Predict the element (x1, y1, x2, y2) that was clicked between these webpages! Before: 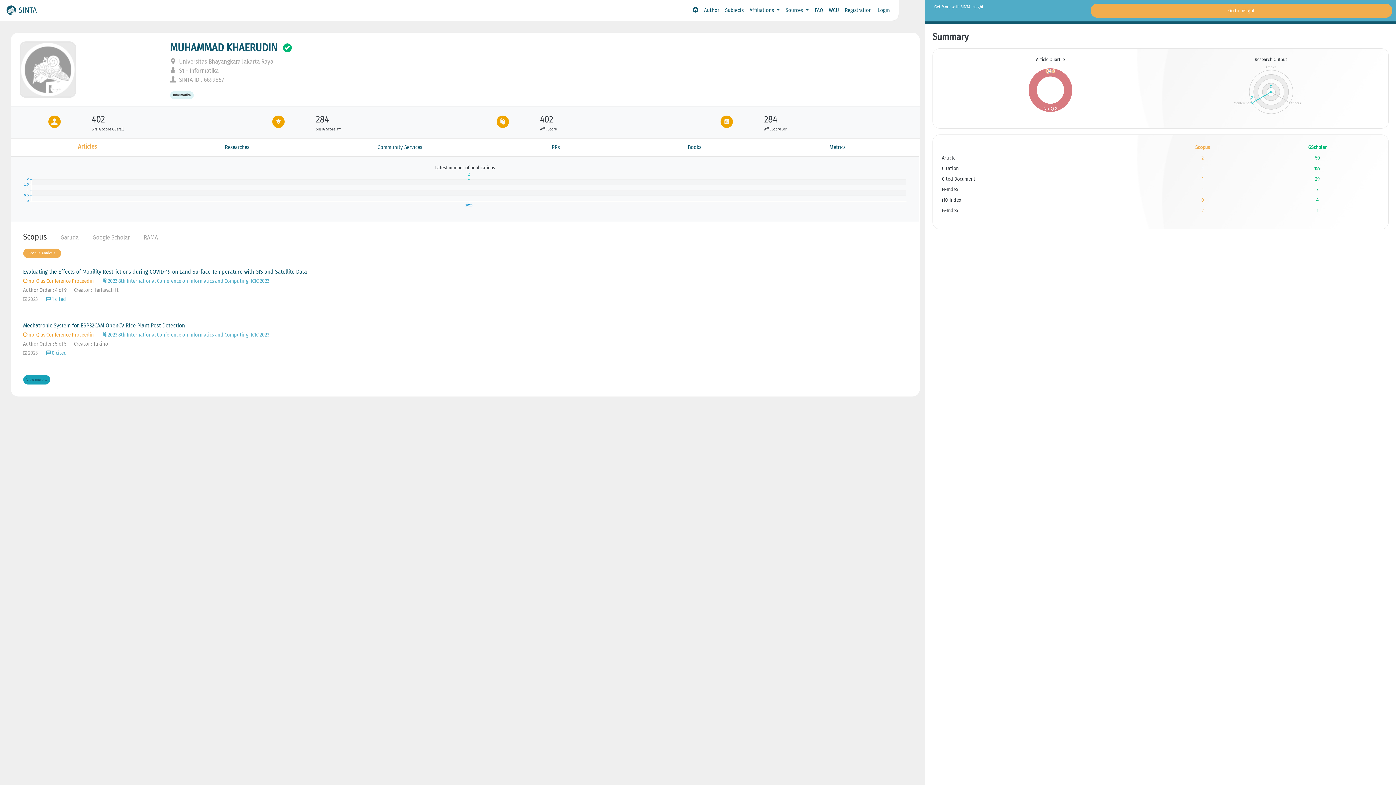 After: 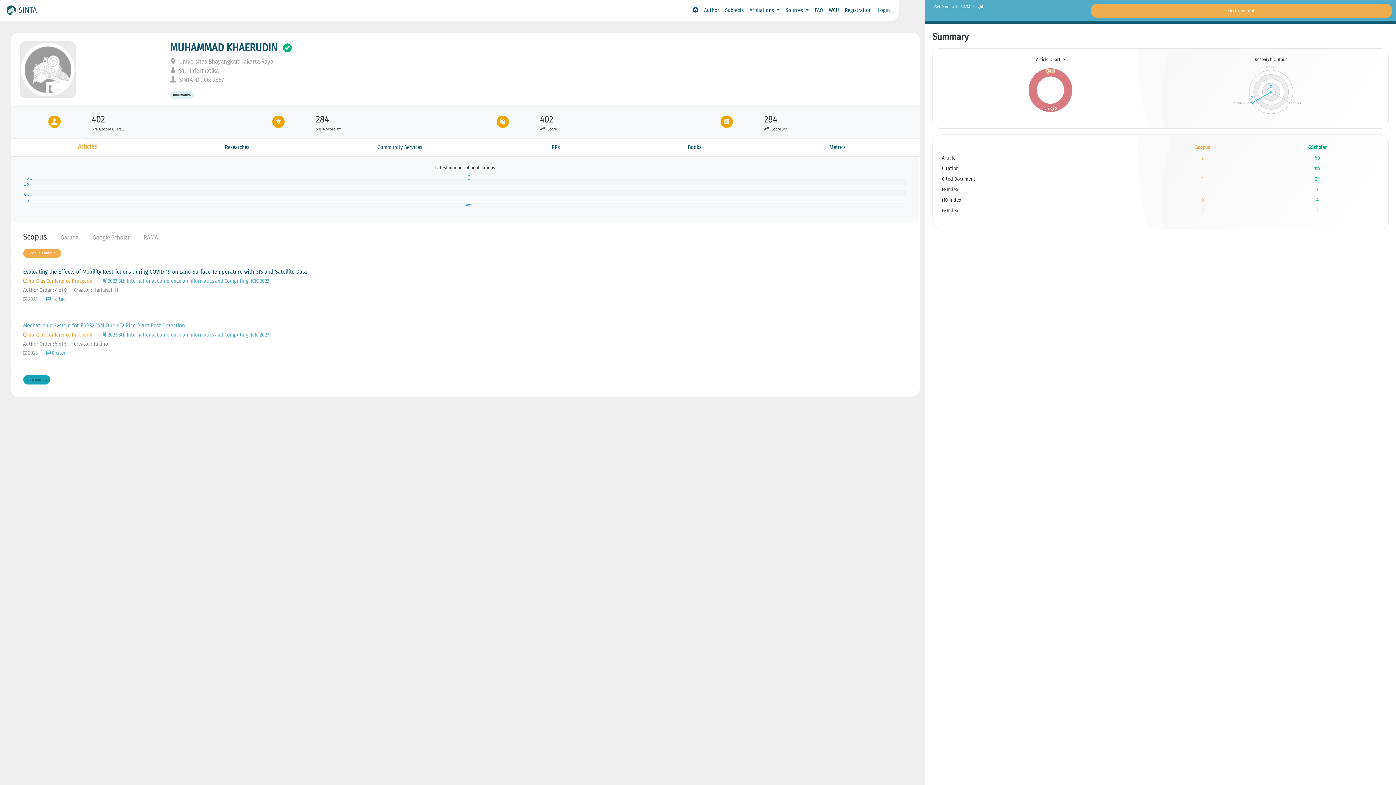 Action: bbox: (23, 322, 184, 329) label: Mechatronic System for ESP32CAM OpenCV Rice Plant Pest Detection